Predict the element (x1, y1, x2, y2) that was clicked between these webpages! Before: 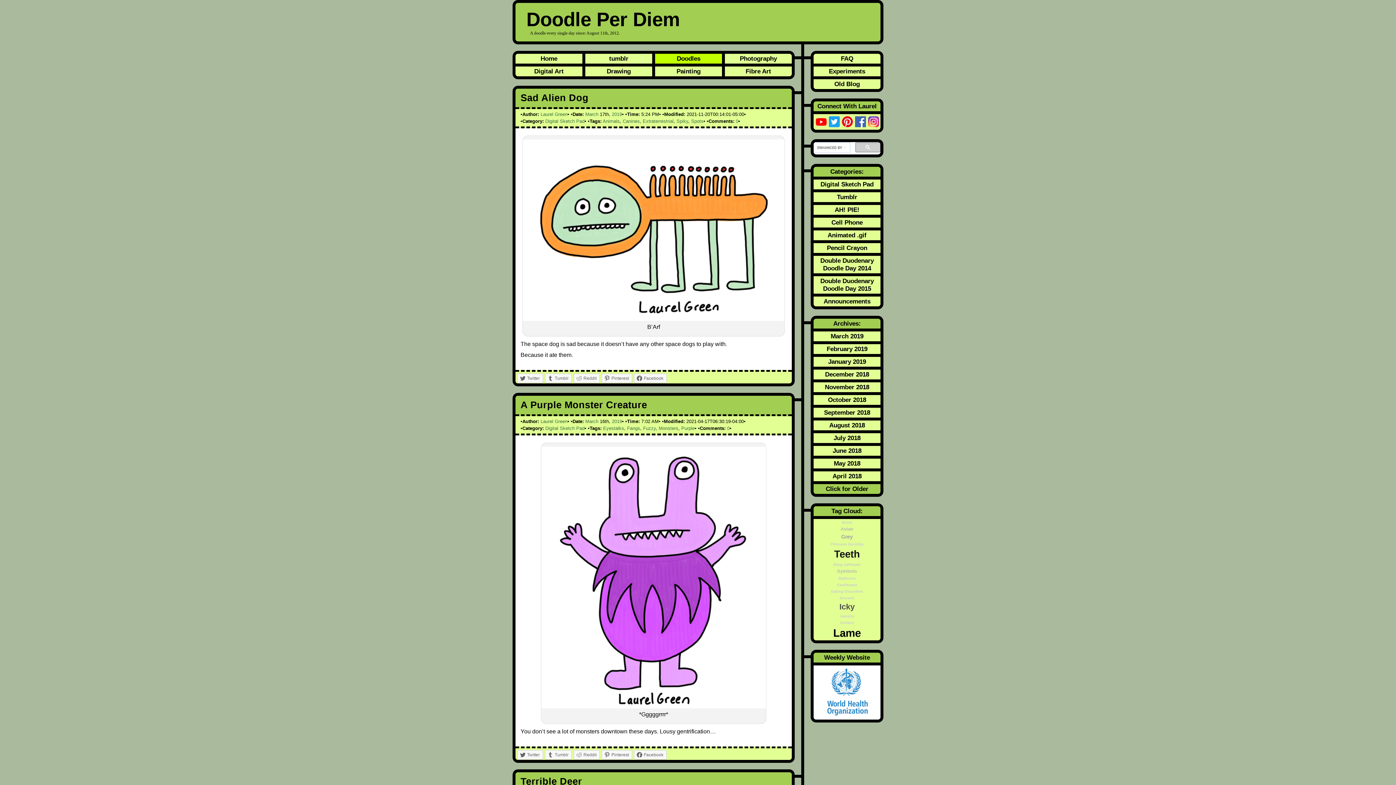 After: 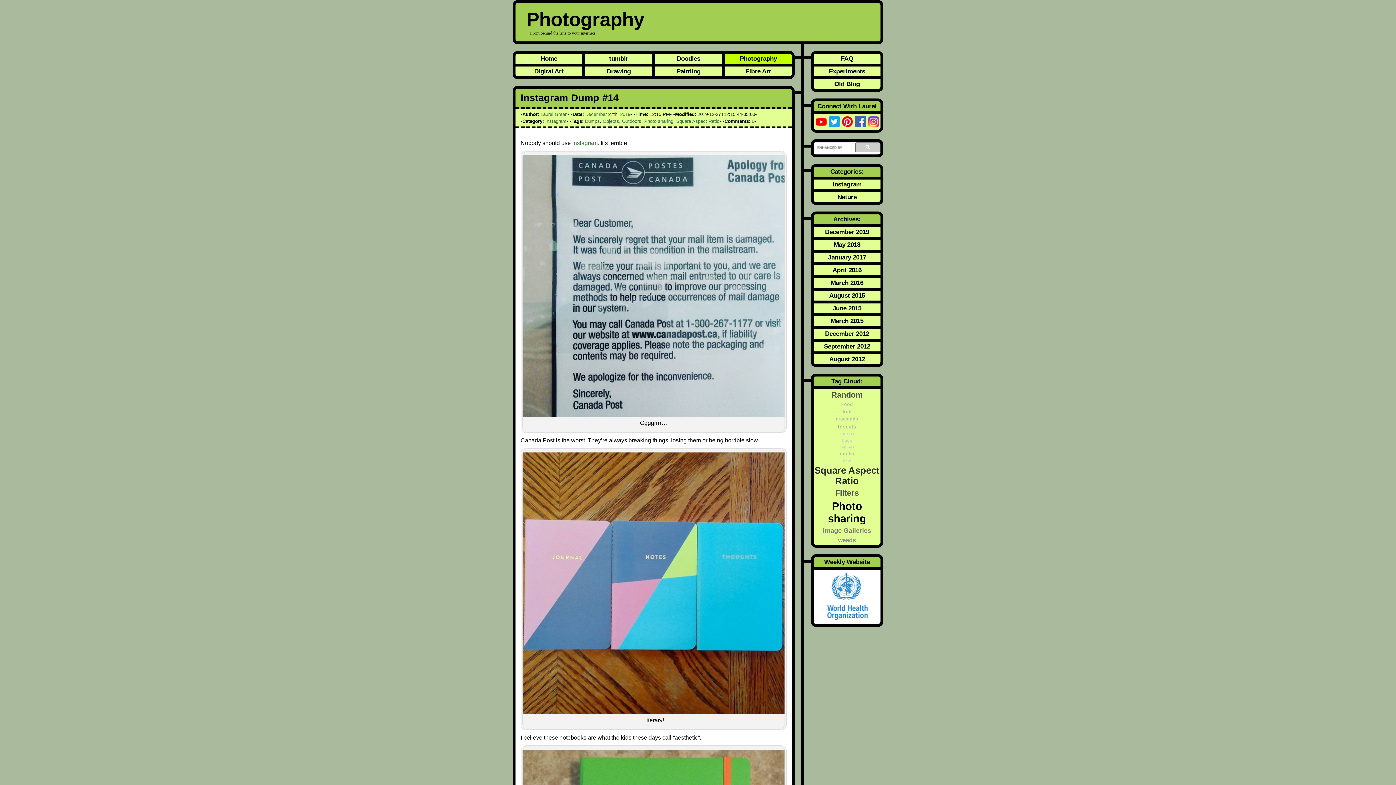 Action: label: Photography bbox: (725, 53, 792, 66)